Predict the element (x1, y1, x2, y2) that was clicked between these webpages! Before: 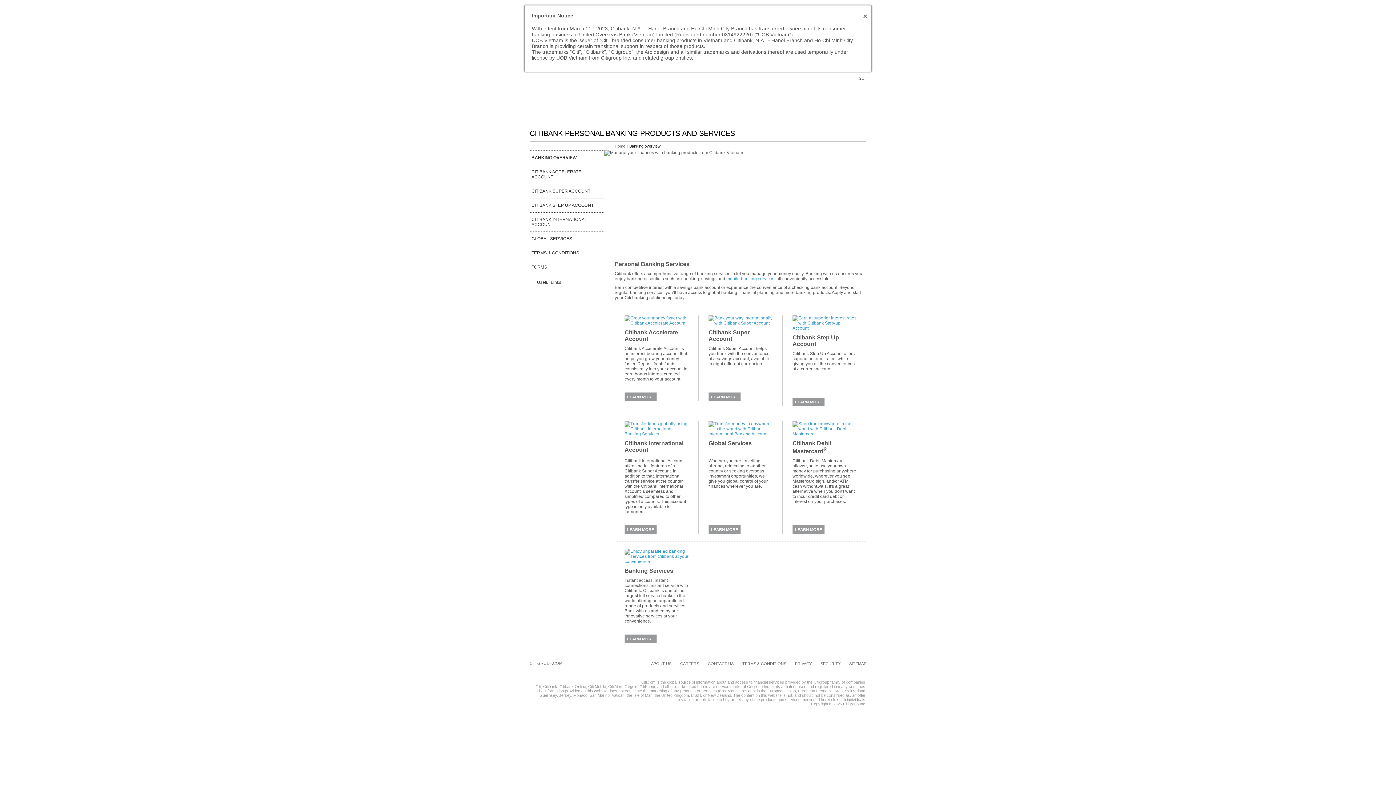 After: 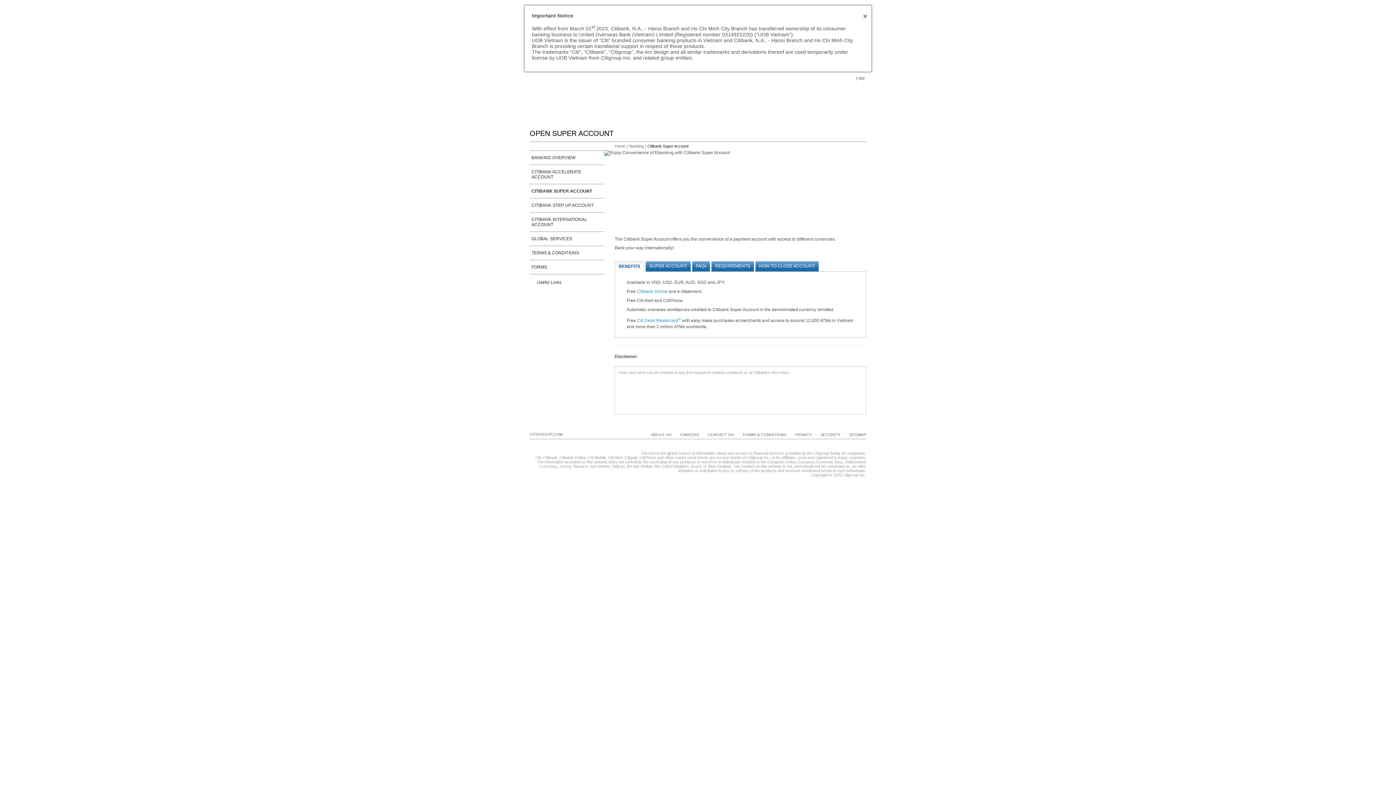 Action: label: LEARN MORE bbox: (708, 392, 740, 401)